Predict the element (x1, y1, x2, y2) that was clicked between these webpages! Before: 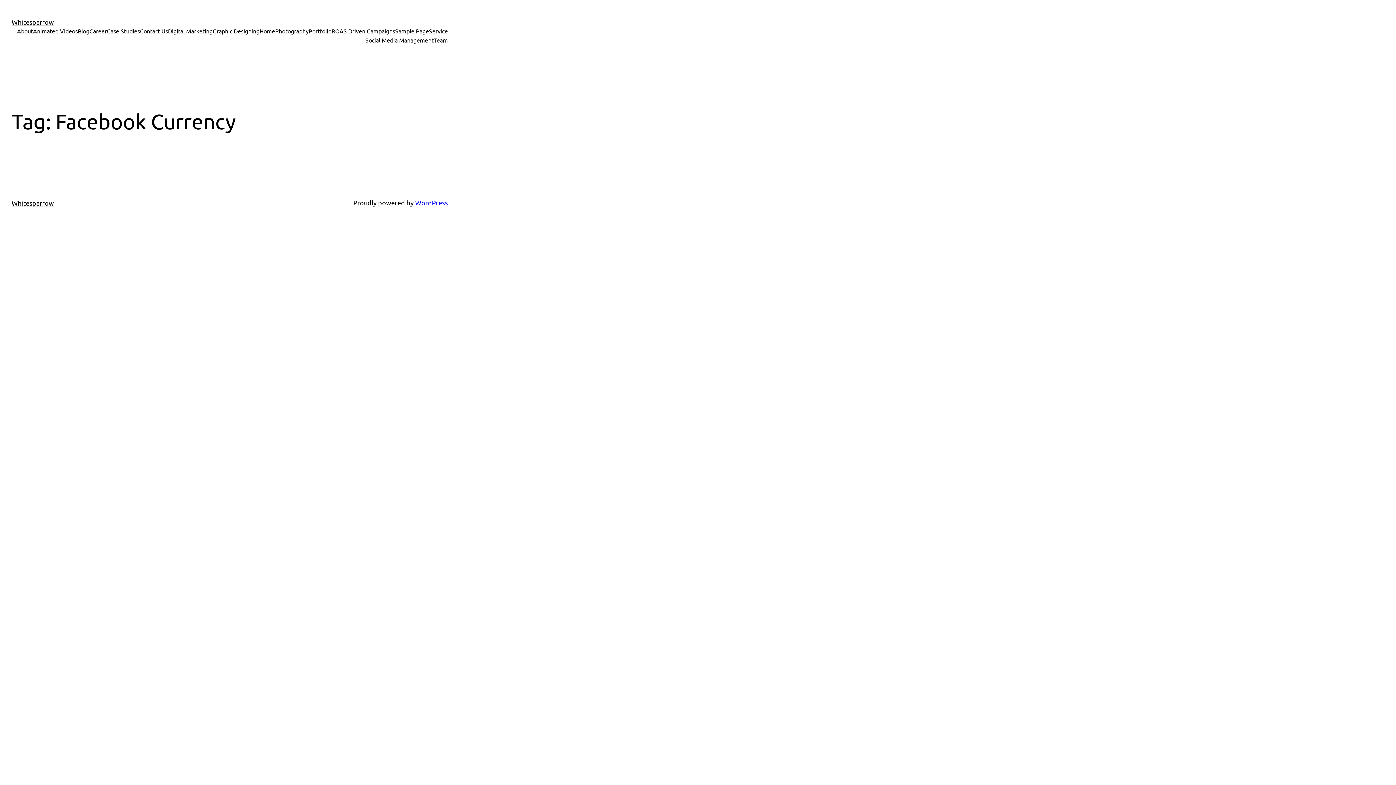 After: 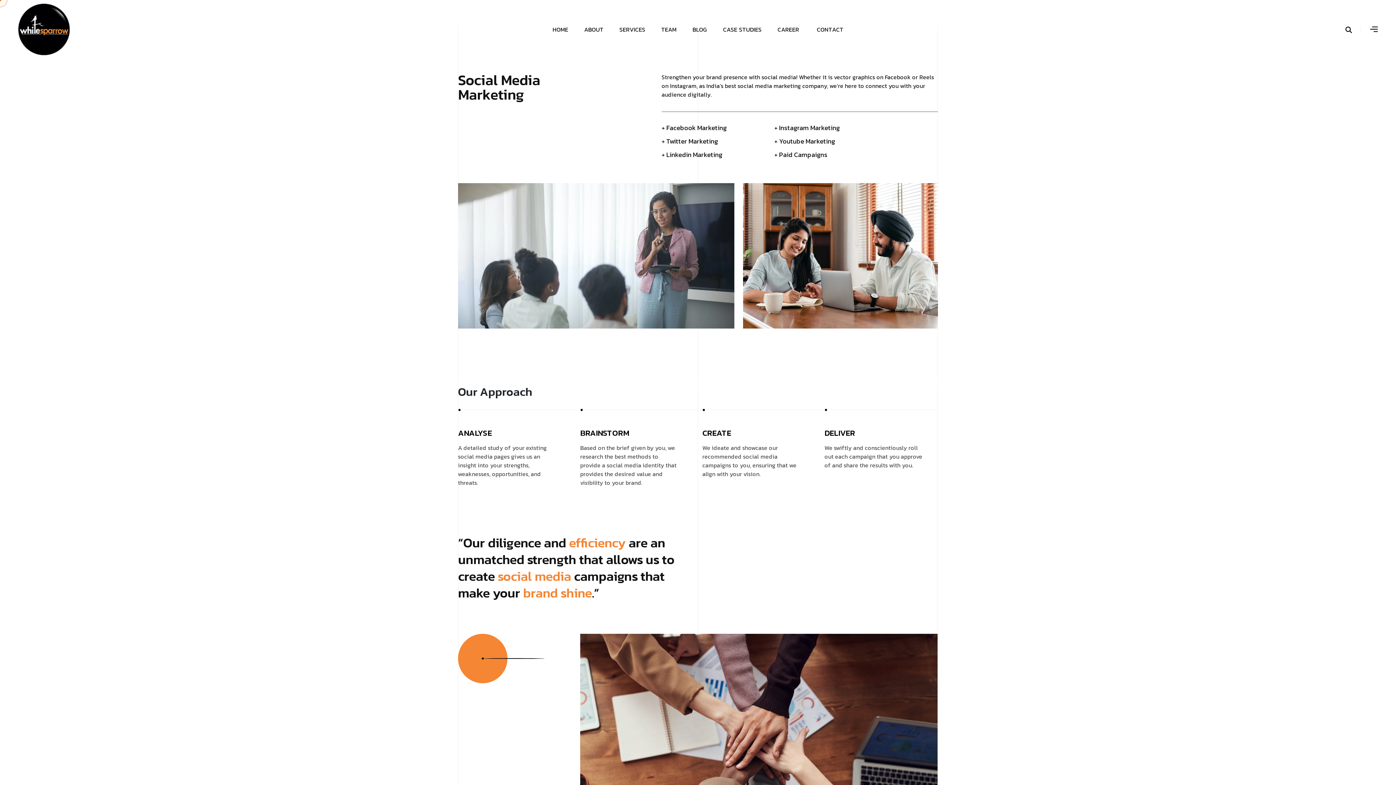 Action: bbox: (365, 35, 433, 44) label: Social Media Management